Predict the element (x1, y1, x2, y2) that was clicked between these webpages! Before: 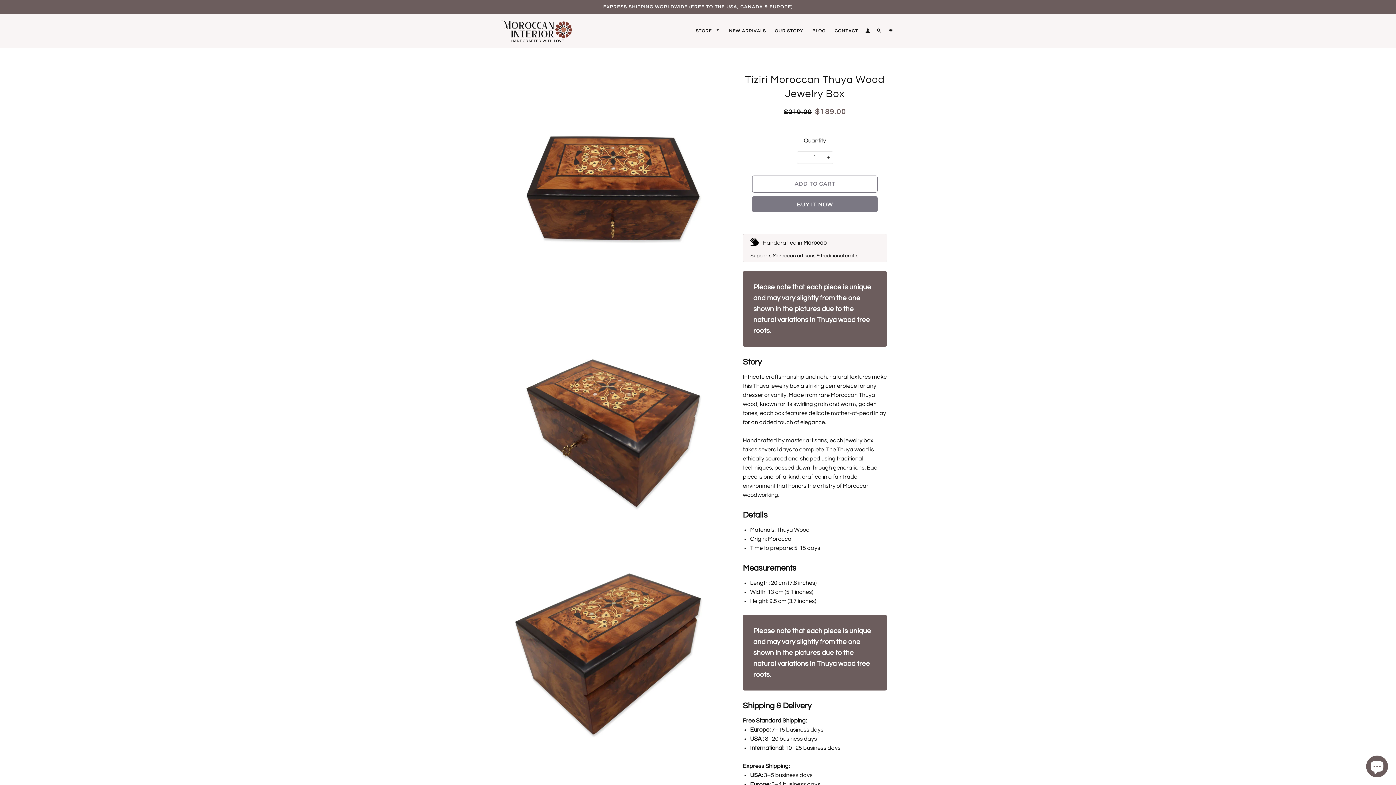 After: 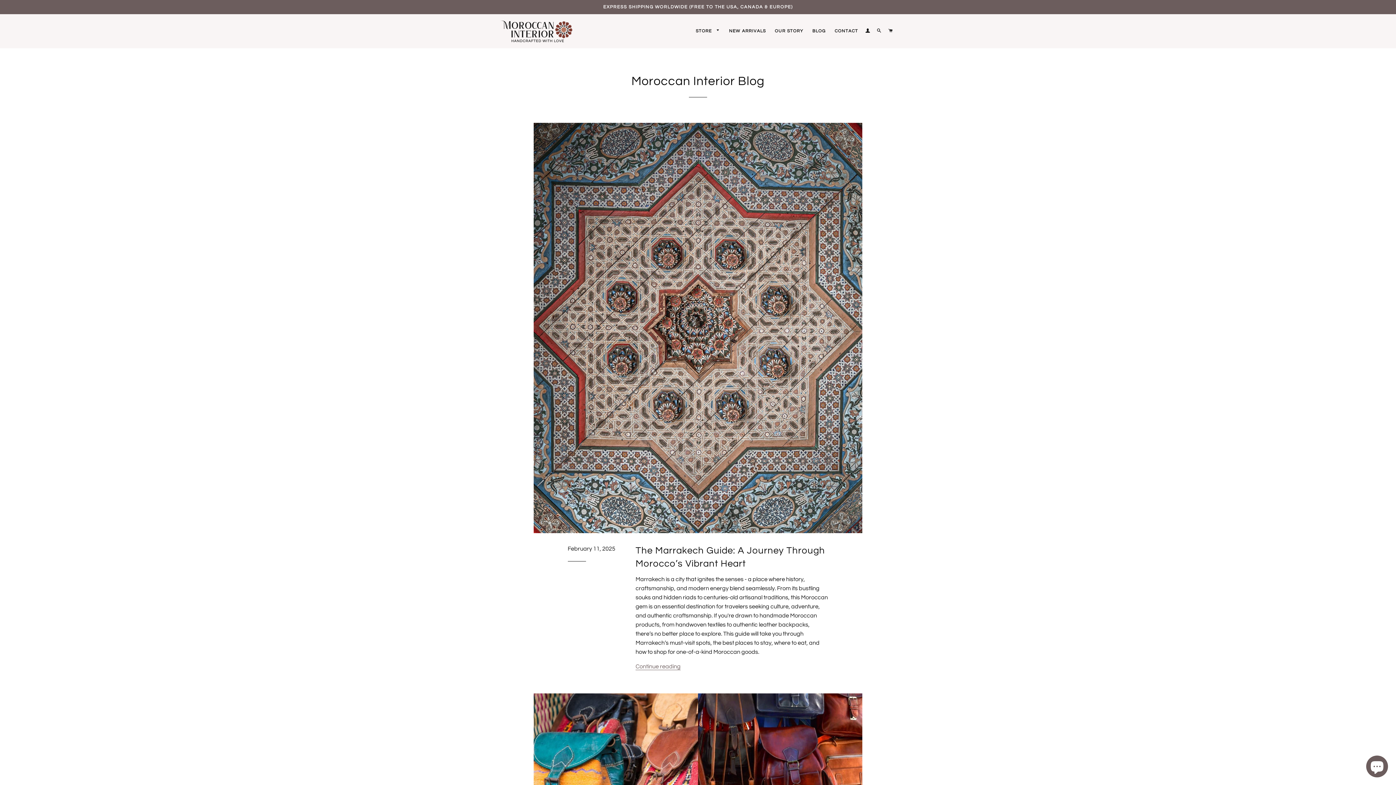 Action: bbox: (808, 23, 829, 38) label: BLOG